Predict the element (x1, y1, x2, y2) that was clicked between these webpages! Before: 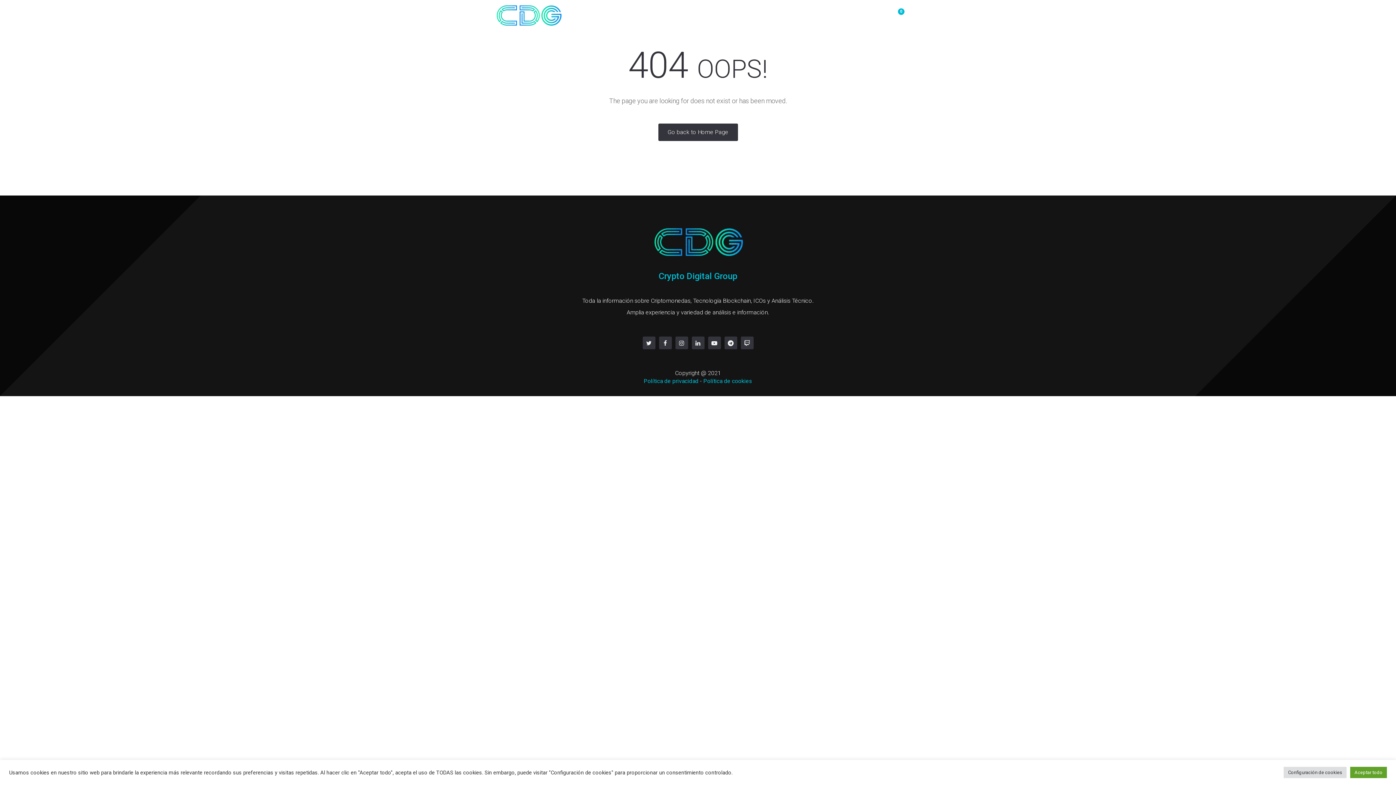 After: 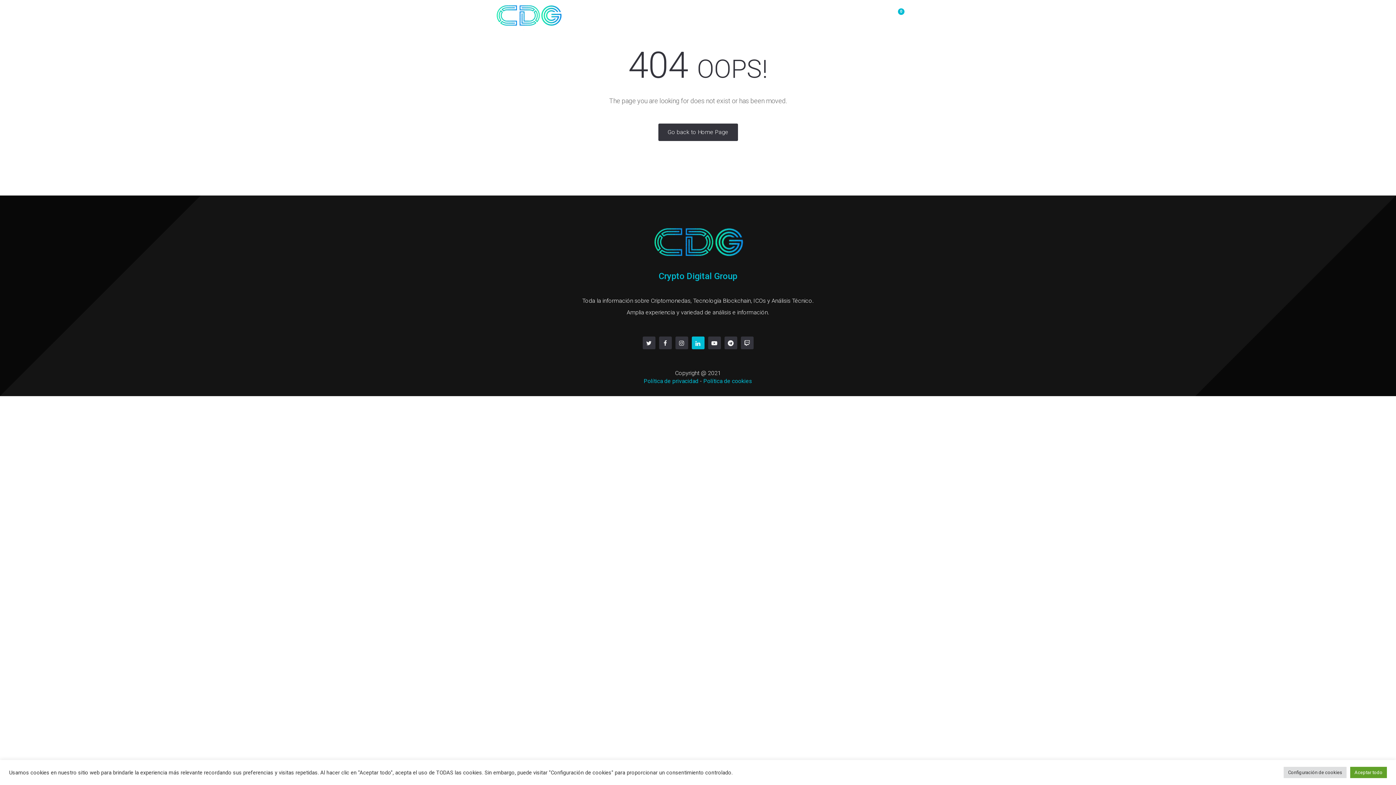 Action: bbox: (691, 336, 704, 349)